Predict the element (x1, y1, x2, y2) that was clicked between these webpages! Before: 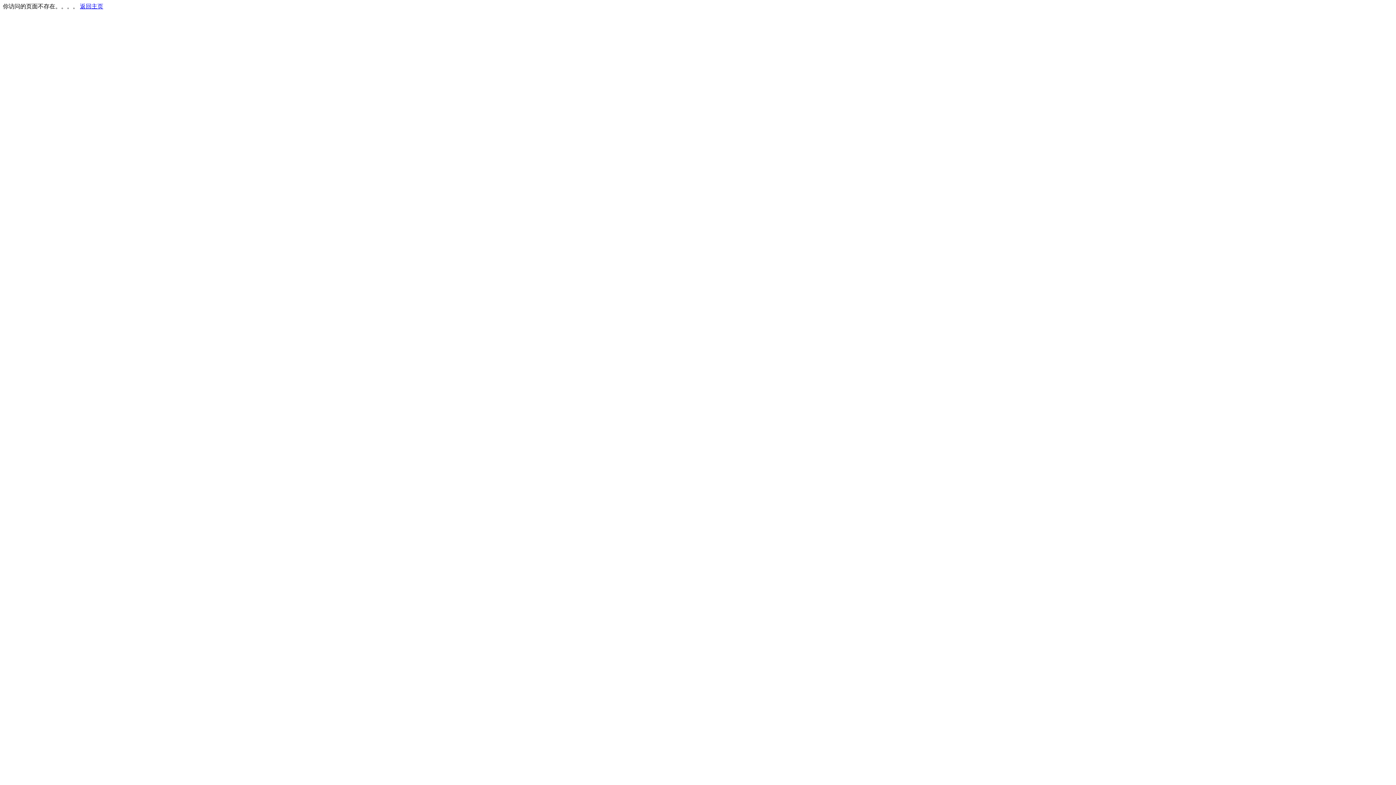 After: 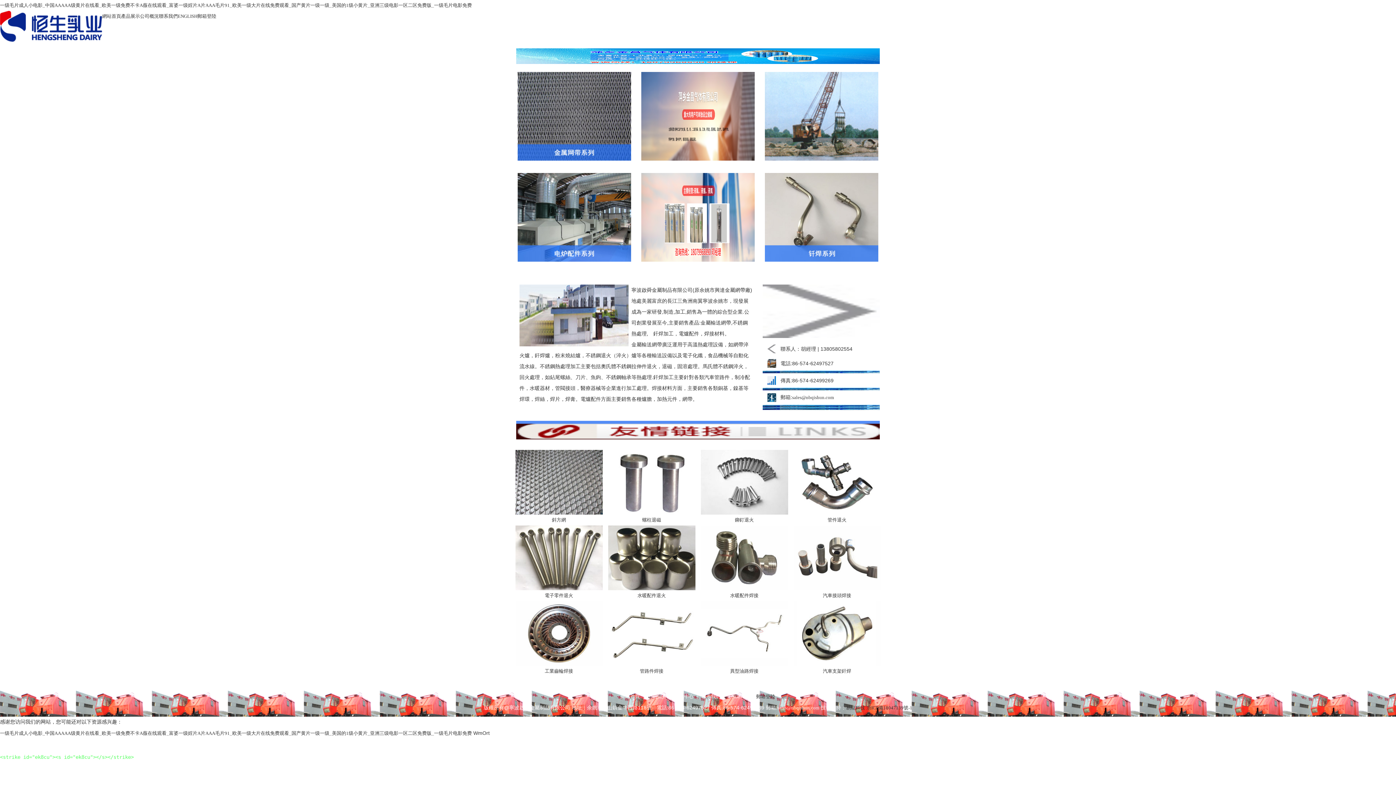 Action: bbox: (80, 3, 103, 9) label: 返回主页